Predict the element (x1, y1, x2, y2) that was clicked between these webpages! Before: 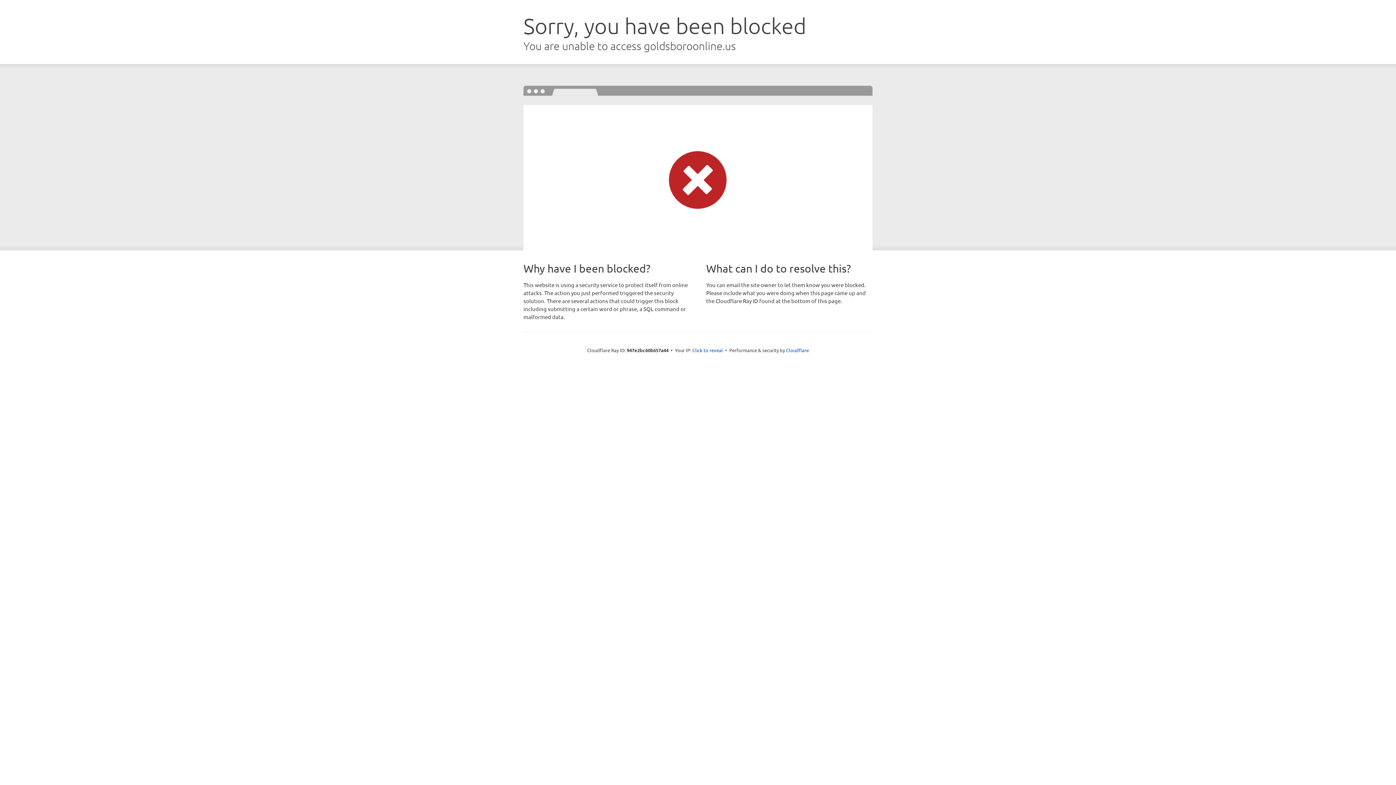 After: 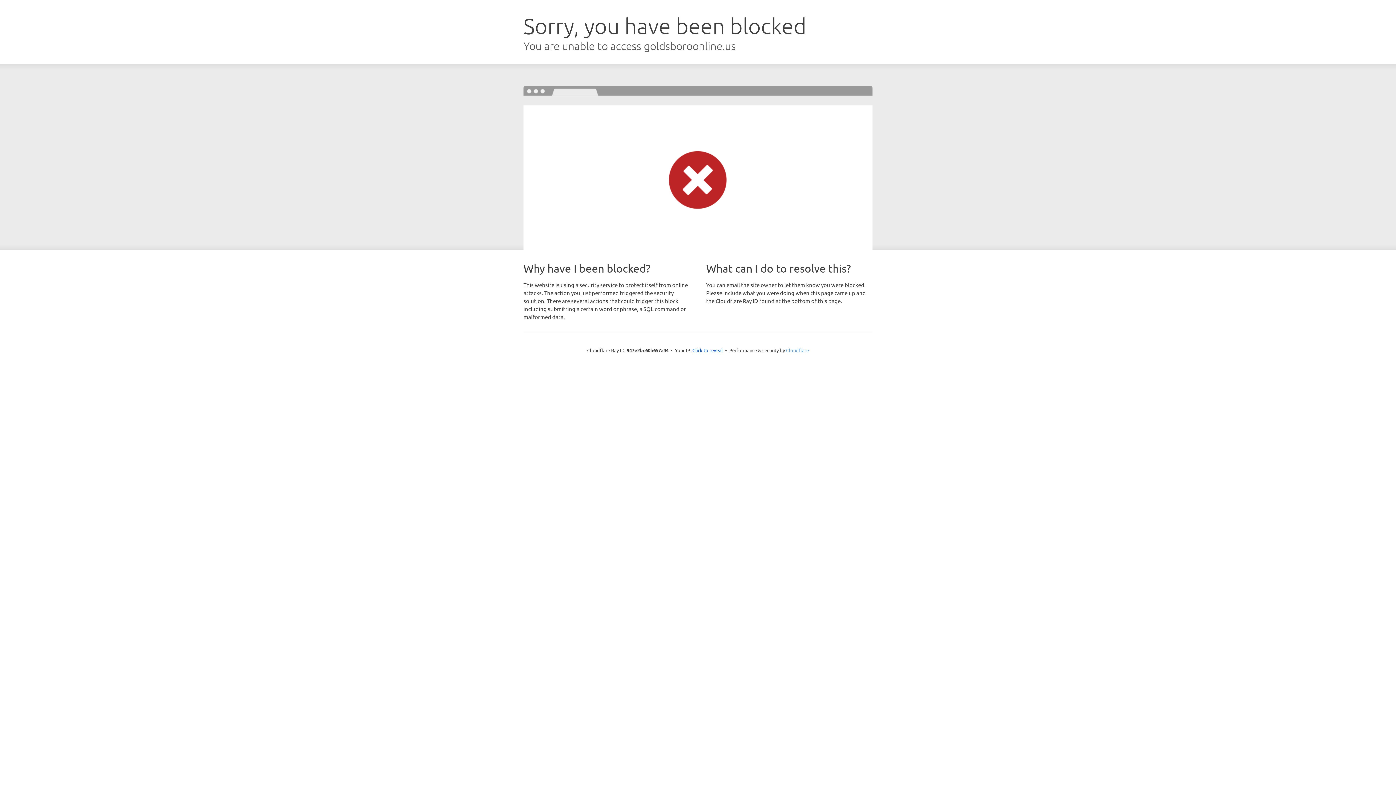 Action: label: Cloudflare bbox: (786, 347, 809, 353)